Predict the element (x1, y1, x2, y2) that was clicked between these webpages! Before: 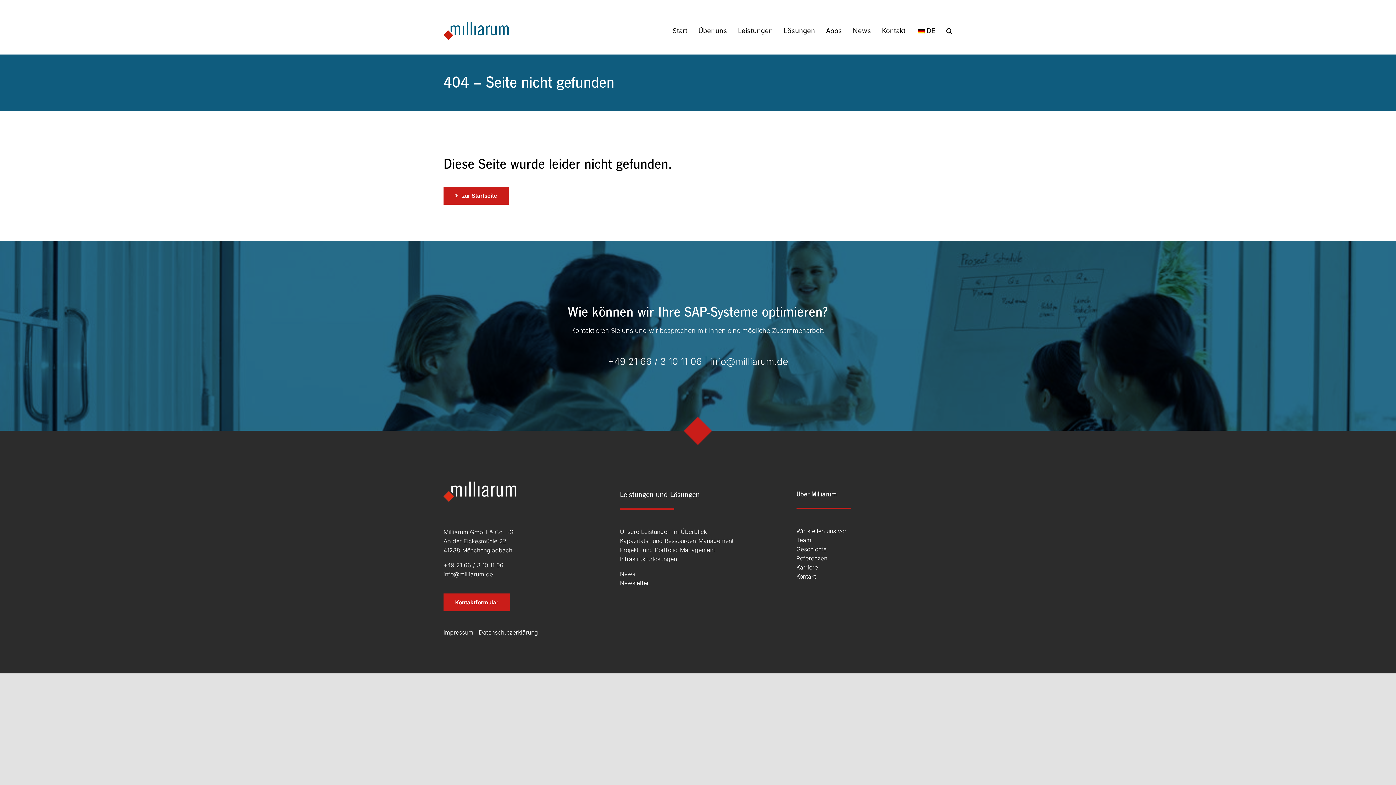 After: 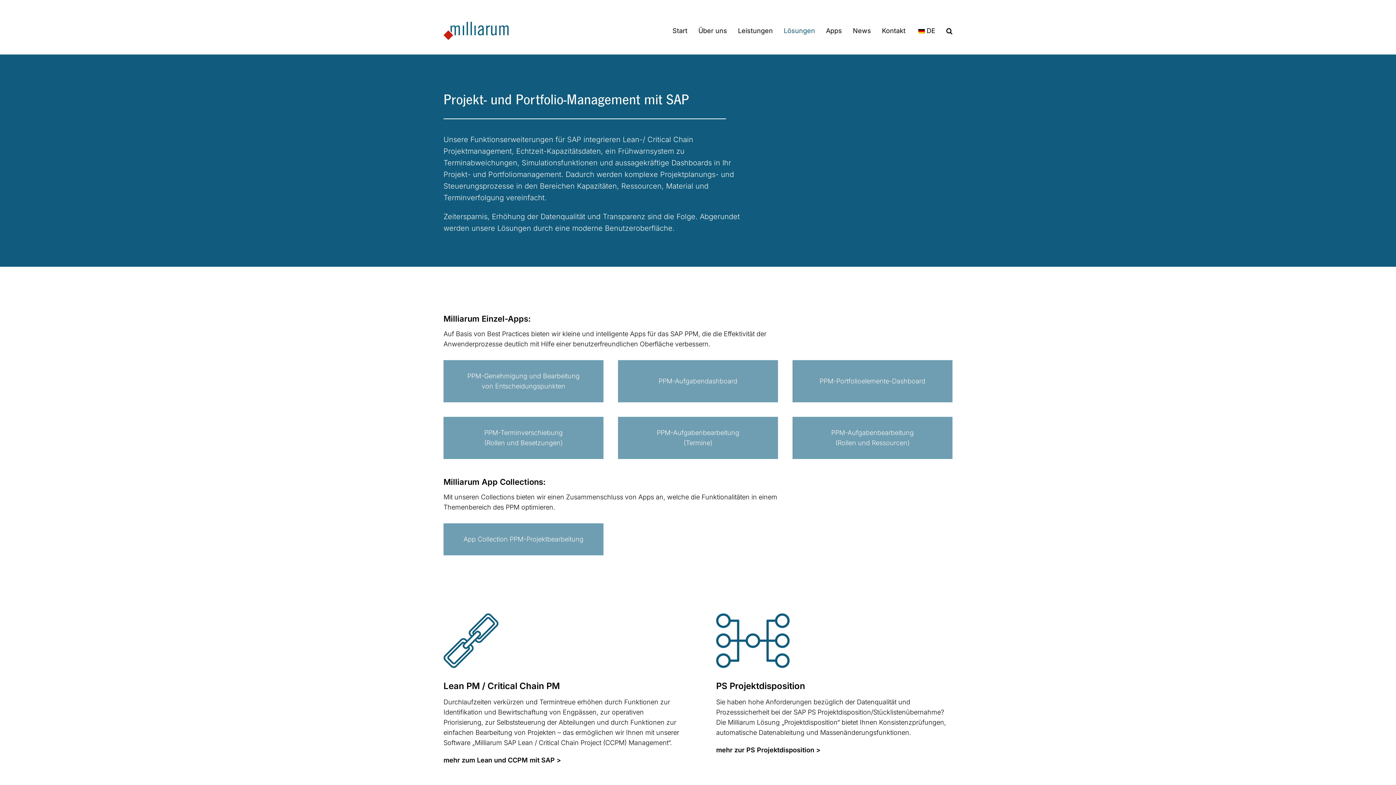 Action: bbox: (620, 546, 715, 553) label: Projekt- und Portfolio-Management